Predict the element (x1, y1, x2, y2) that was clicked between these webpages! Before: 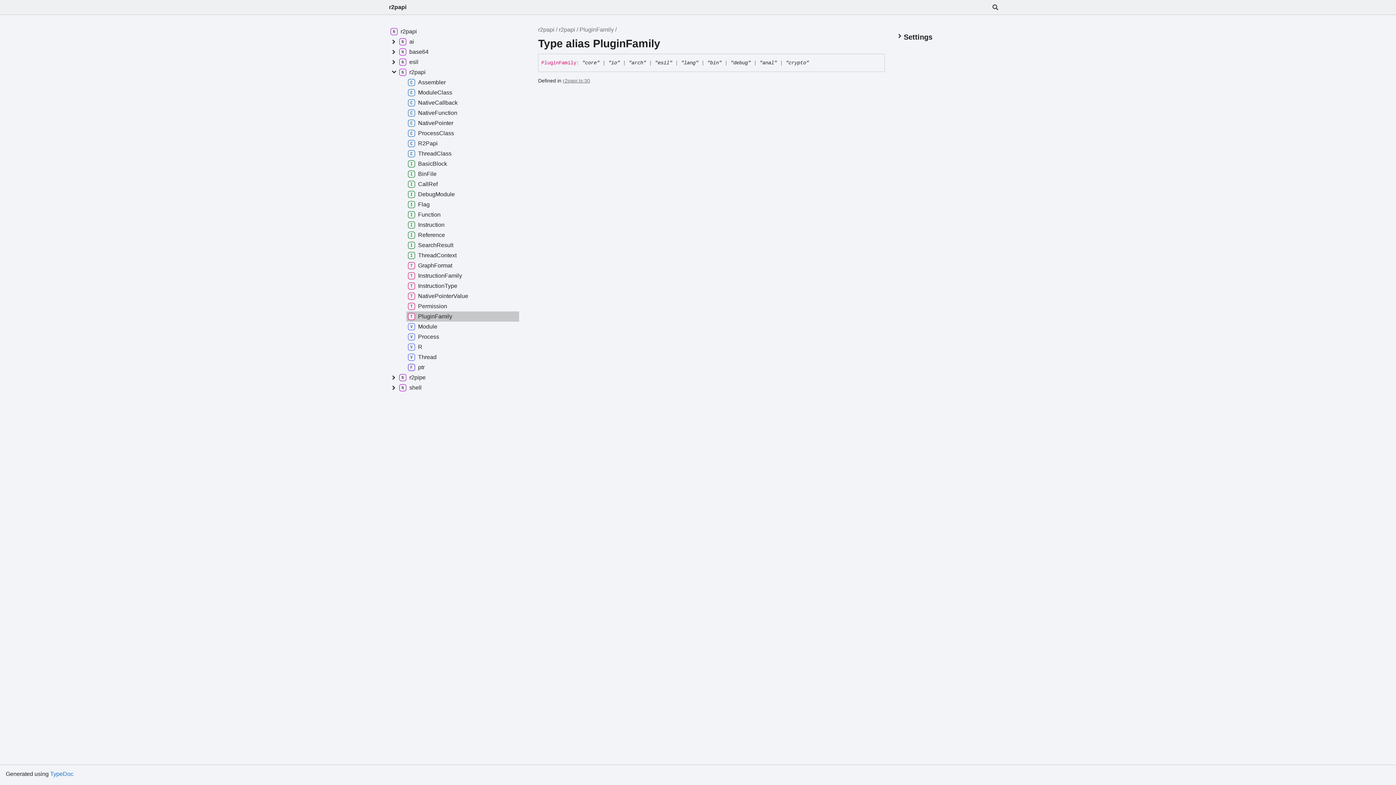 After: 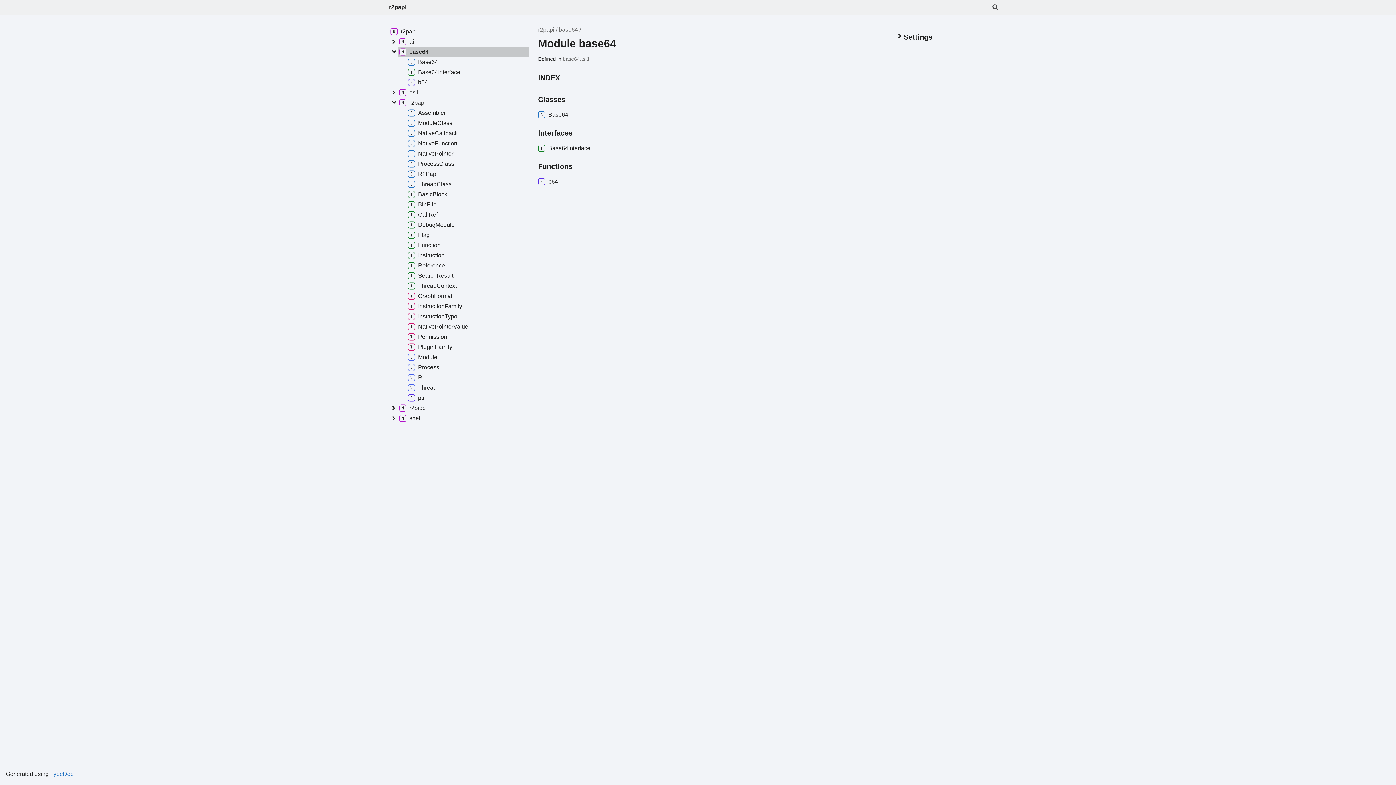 Action: label: base64 bbox: (397, 46, 529, 57)